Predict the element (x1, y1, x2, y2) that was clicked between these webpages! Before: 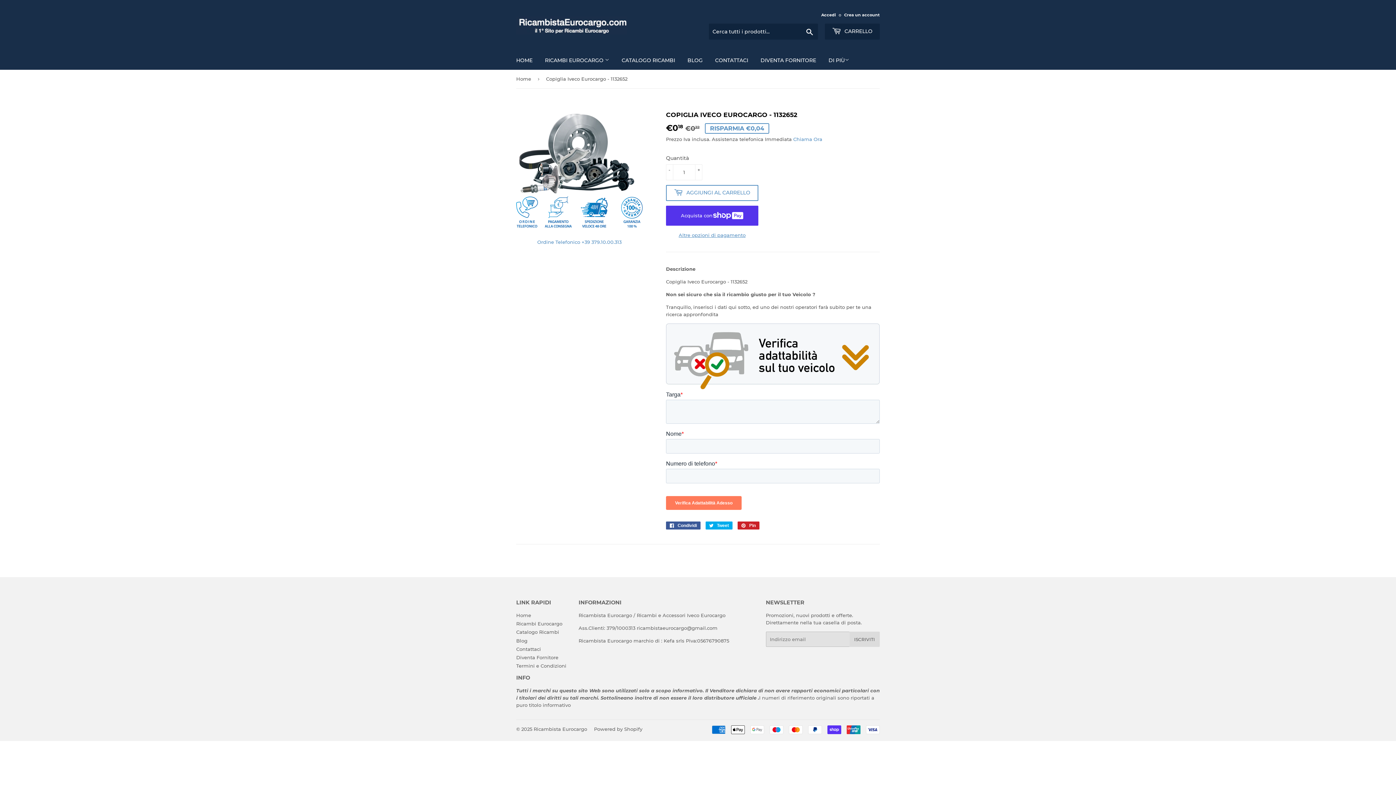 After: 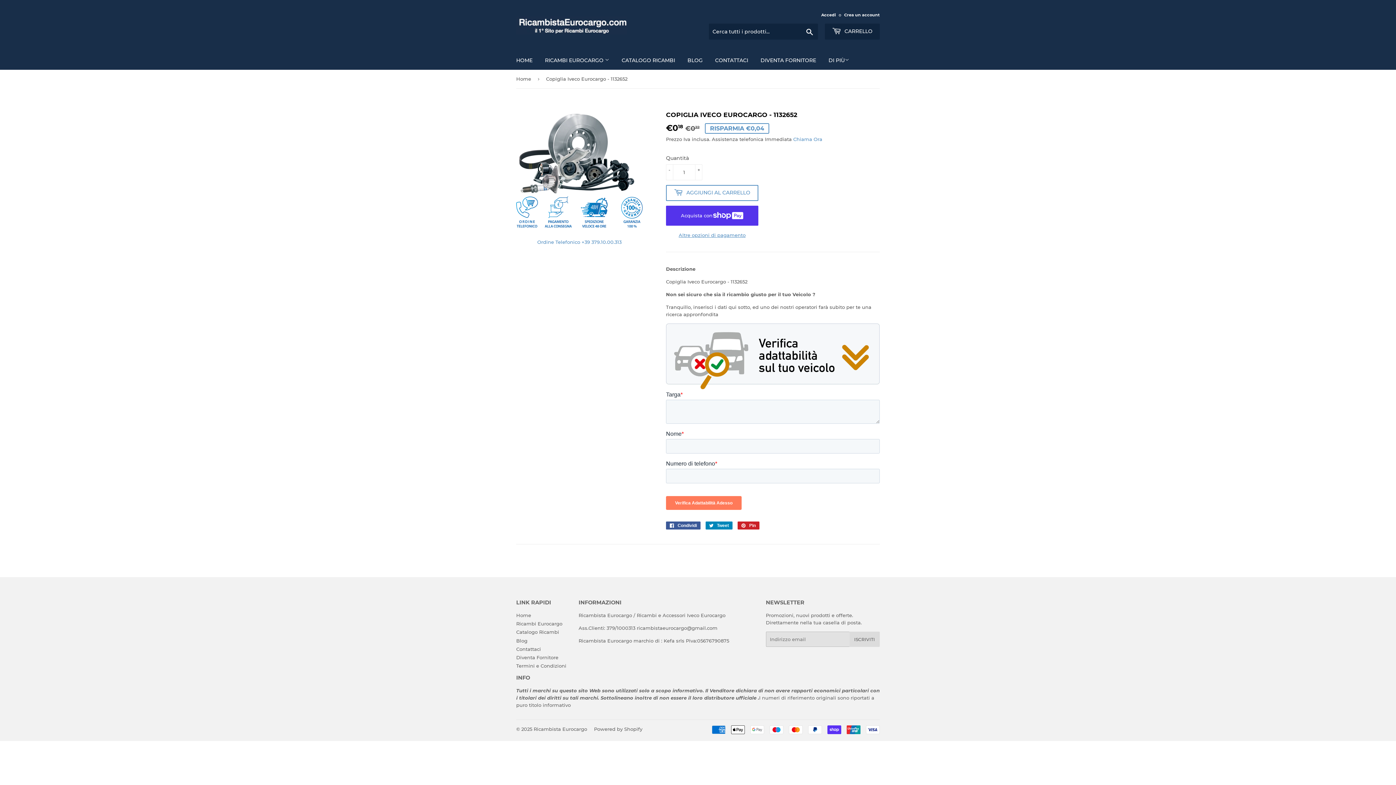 Action: bbox: (705, 521, 732, 529) label:  Tweet
Twitta su Twitter